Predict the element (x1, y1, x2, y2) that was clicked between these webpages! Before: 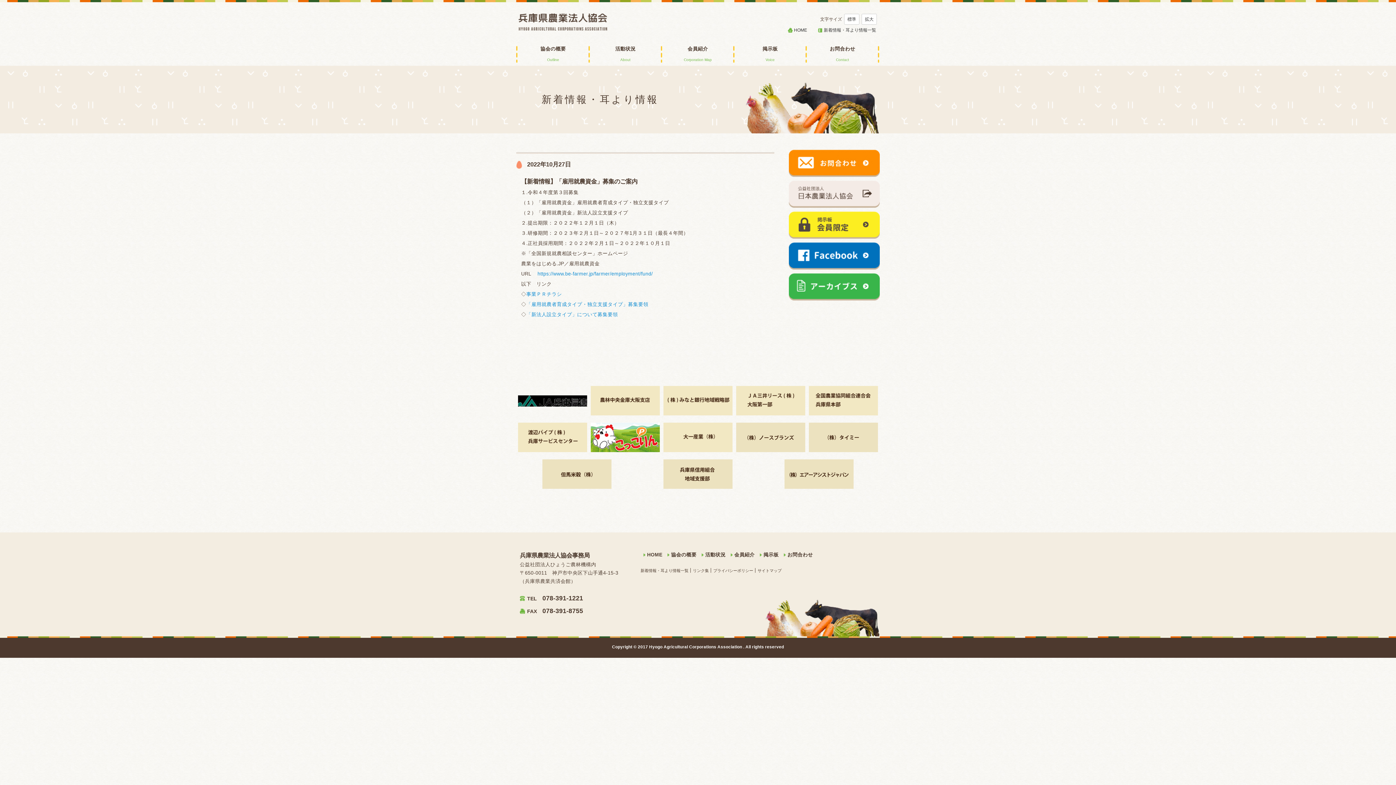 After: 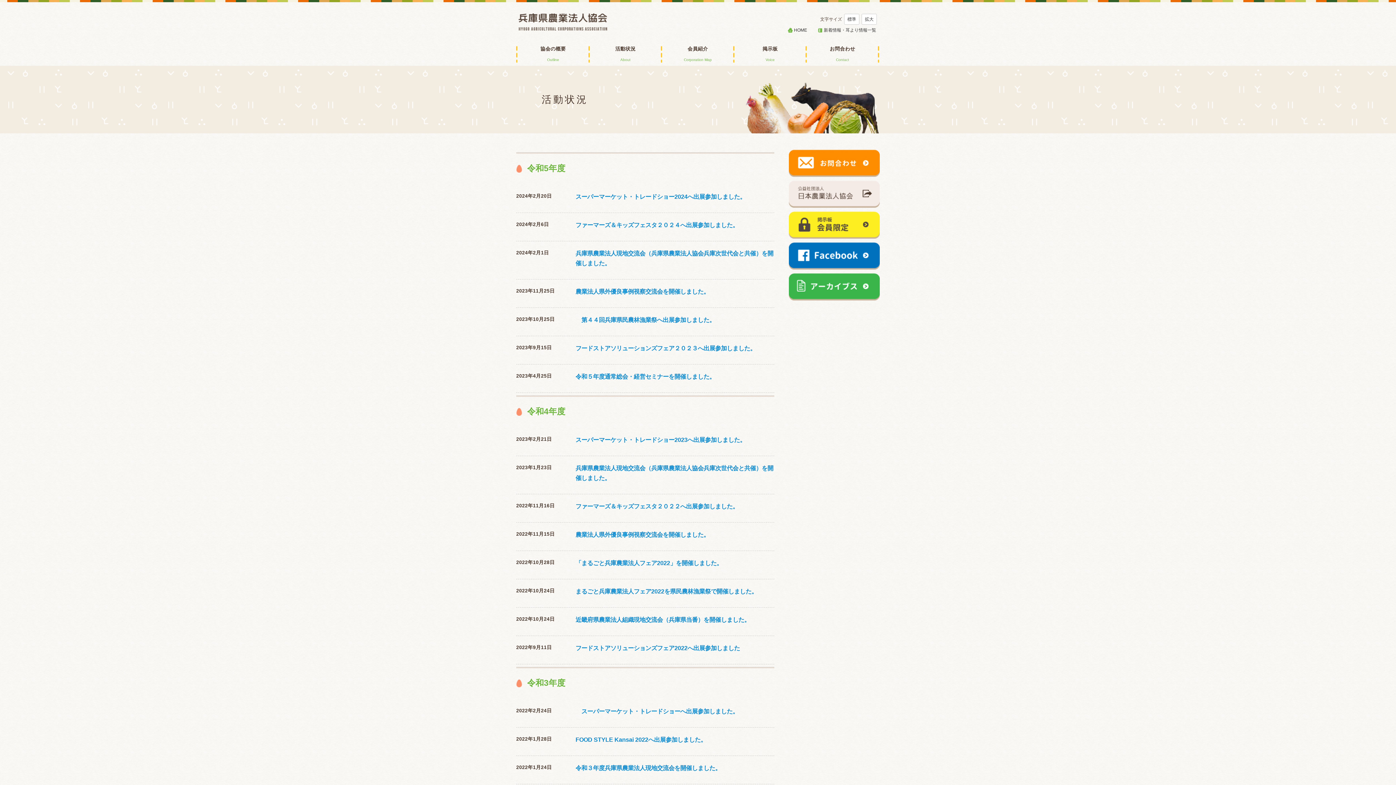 Action: label: 活動状況
About bbox: (590, 44, 661, 62)